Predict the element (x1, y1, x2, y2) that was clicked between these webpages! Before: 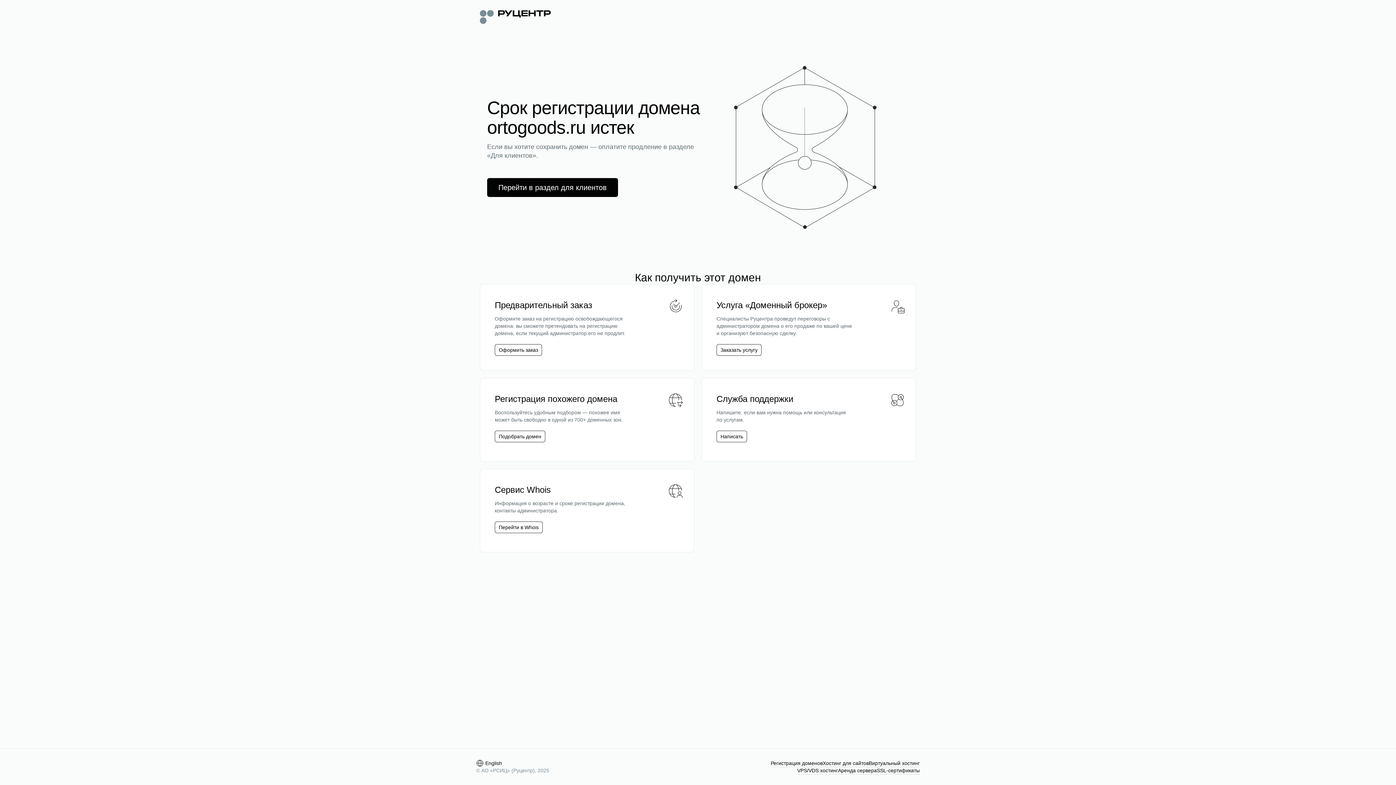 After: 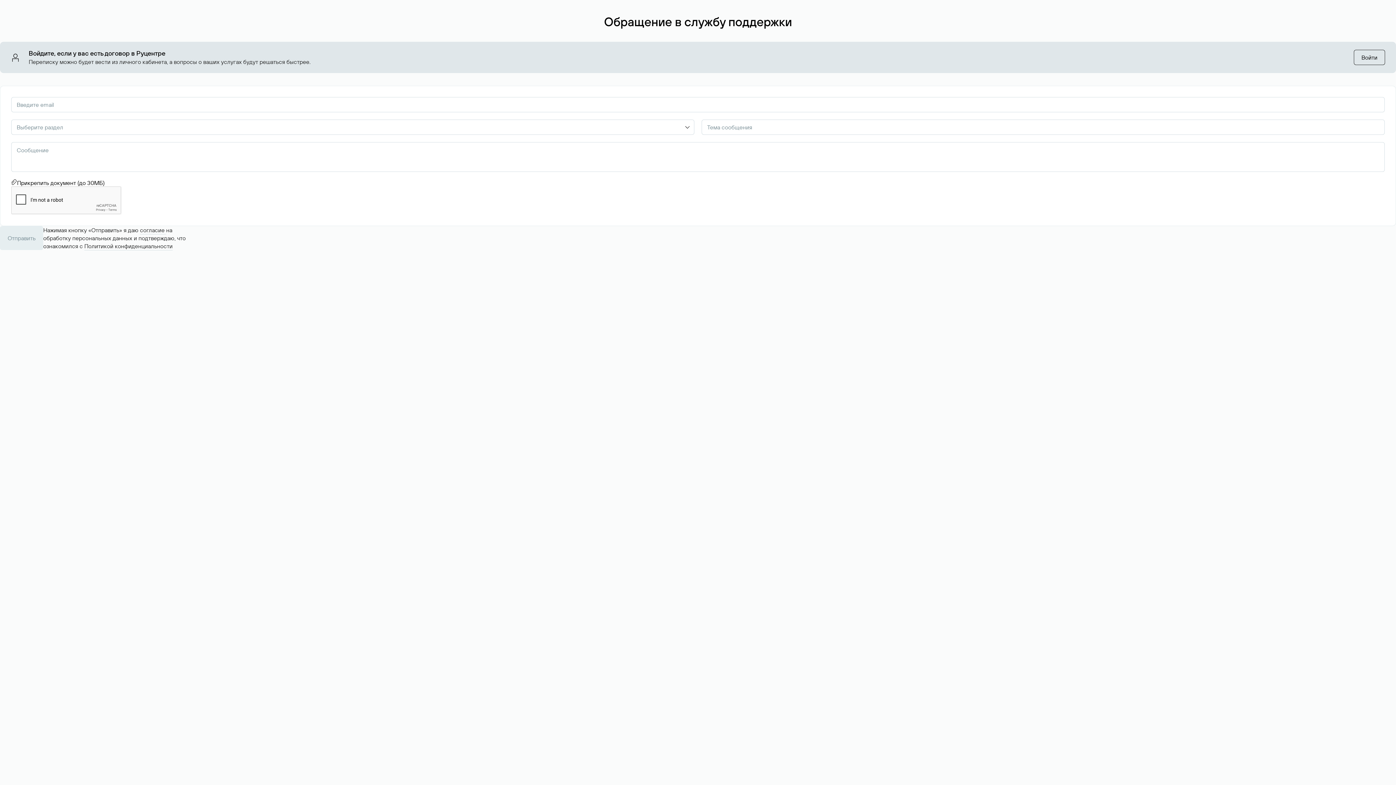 Action: bbox: (716, 430, 747, 442) label: Написать